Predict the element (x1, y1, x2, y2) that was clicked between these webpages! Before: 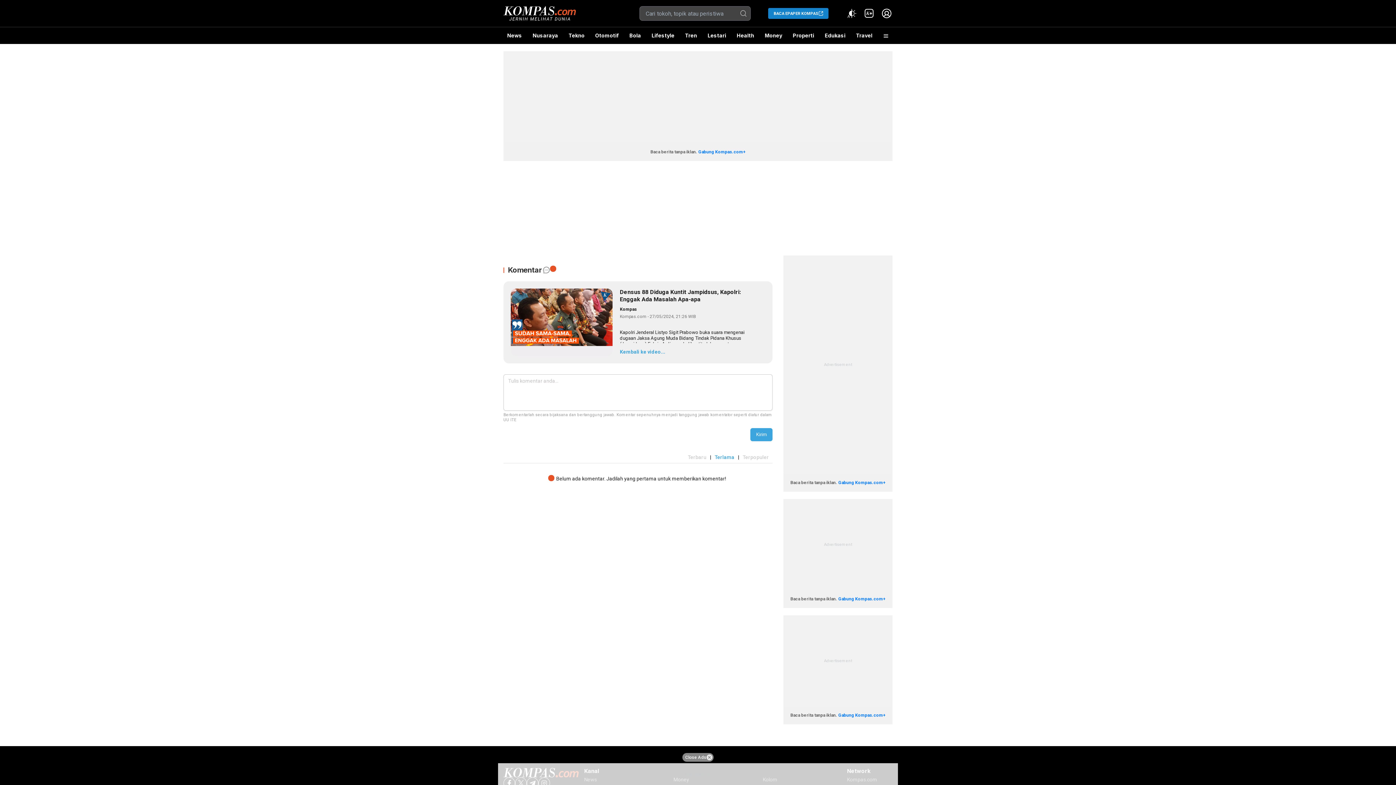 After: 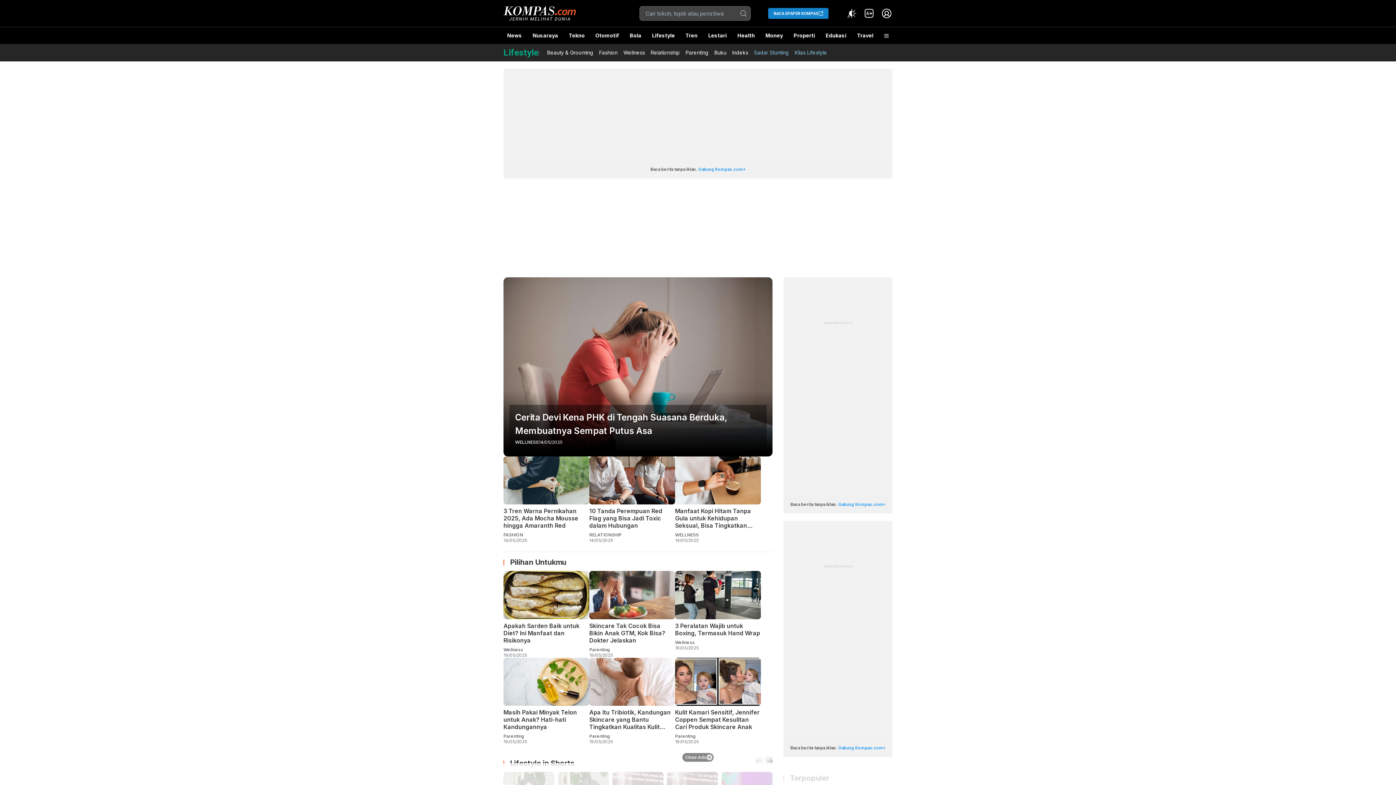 Action: bbox: (648, 27, 678, 44) label: Lifestyle